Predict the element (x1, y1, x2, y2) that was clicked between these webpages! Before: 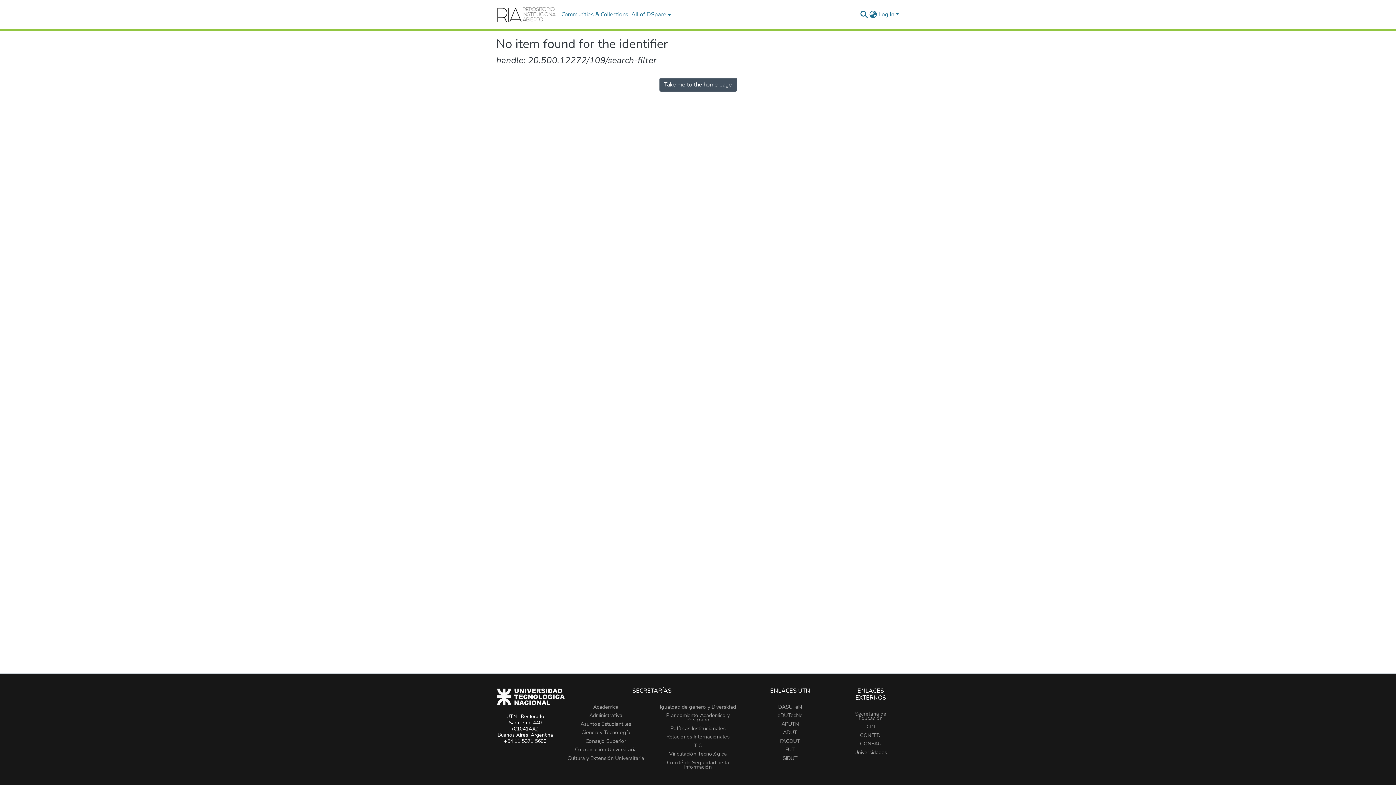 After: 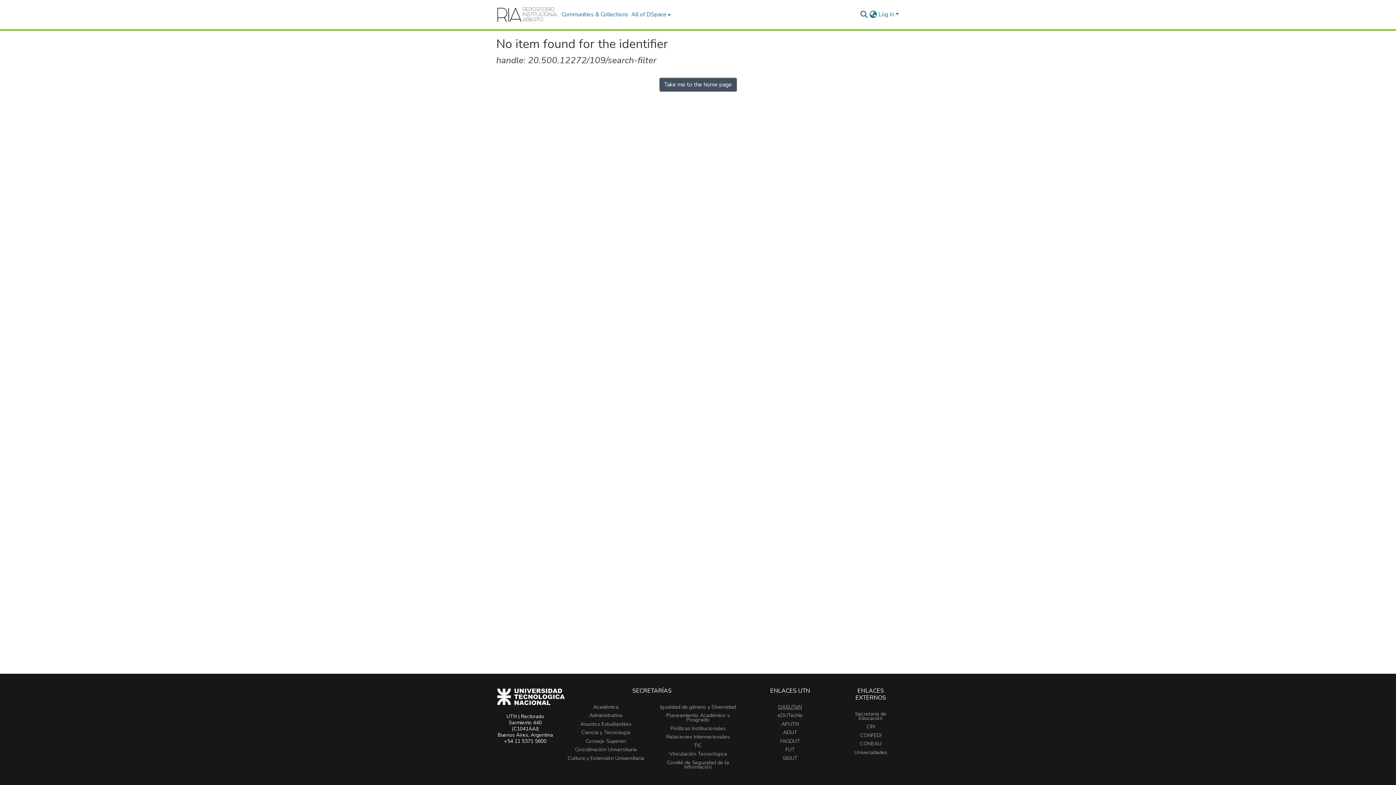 Action: label: DASUTeN bbox: (778, 703, 802, 710)